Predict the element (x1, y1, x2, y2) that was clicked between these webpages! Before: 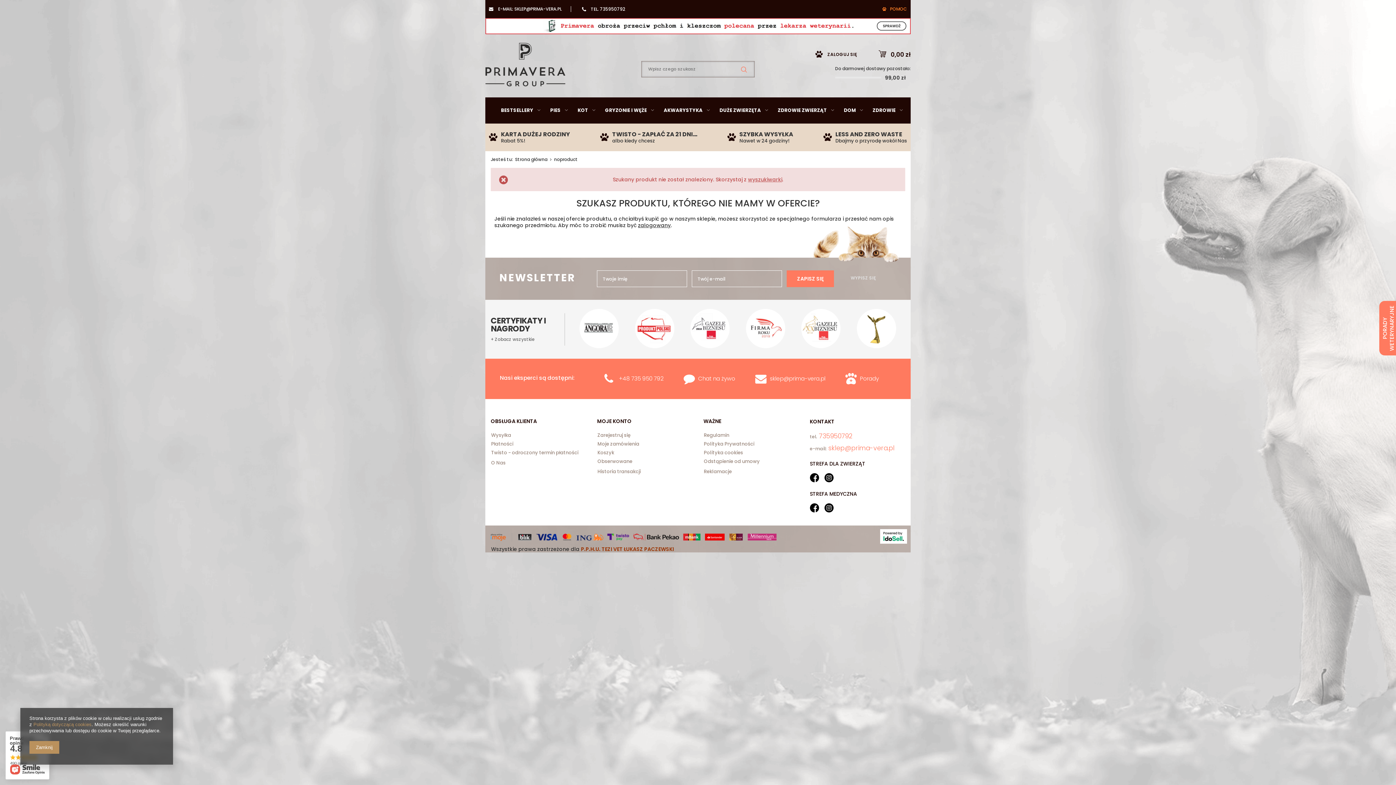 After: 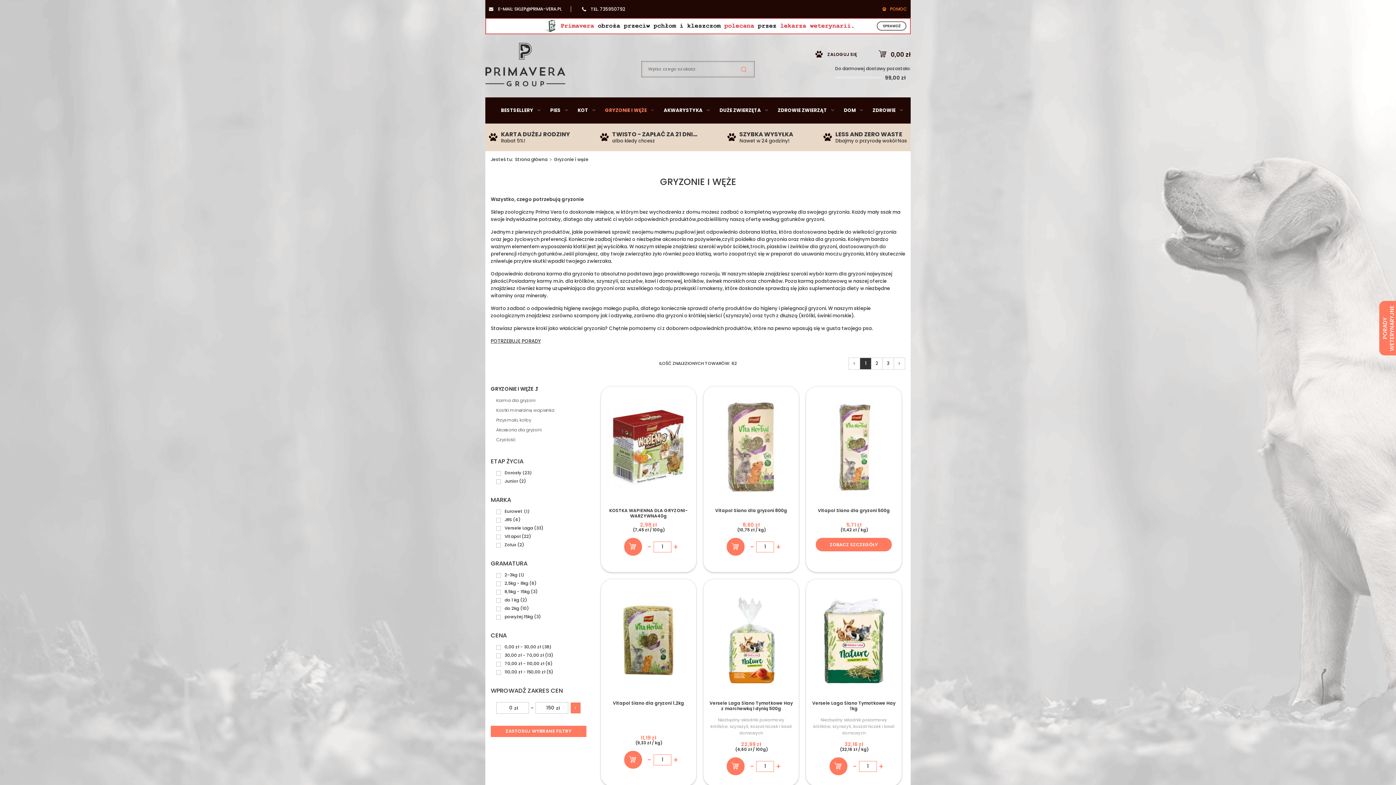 Action: label: GRYZONIE I WĘŻE bbox: (599, 97, 652, 123)